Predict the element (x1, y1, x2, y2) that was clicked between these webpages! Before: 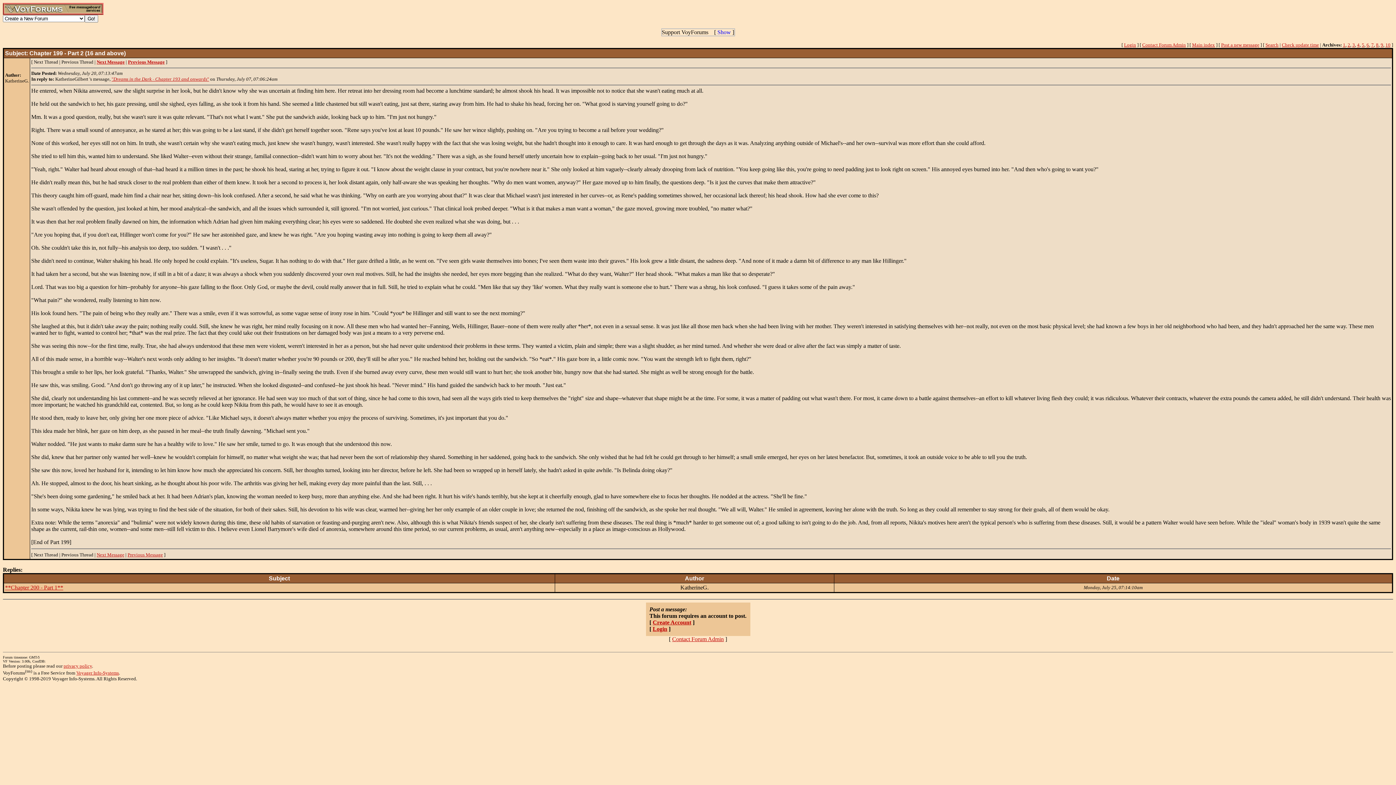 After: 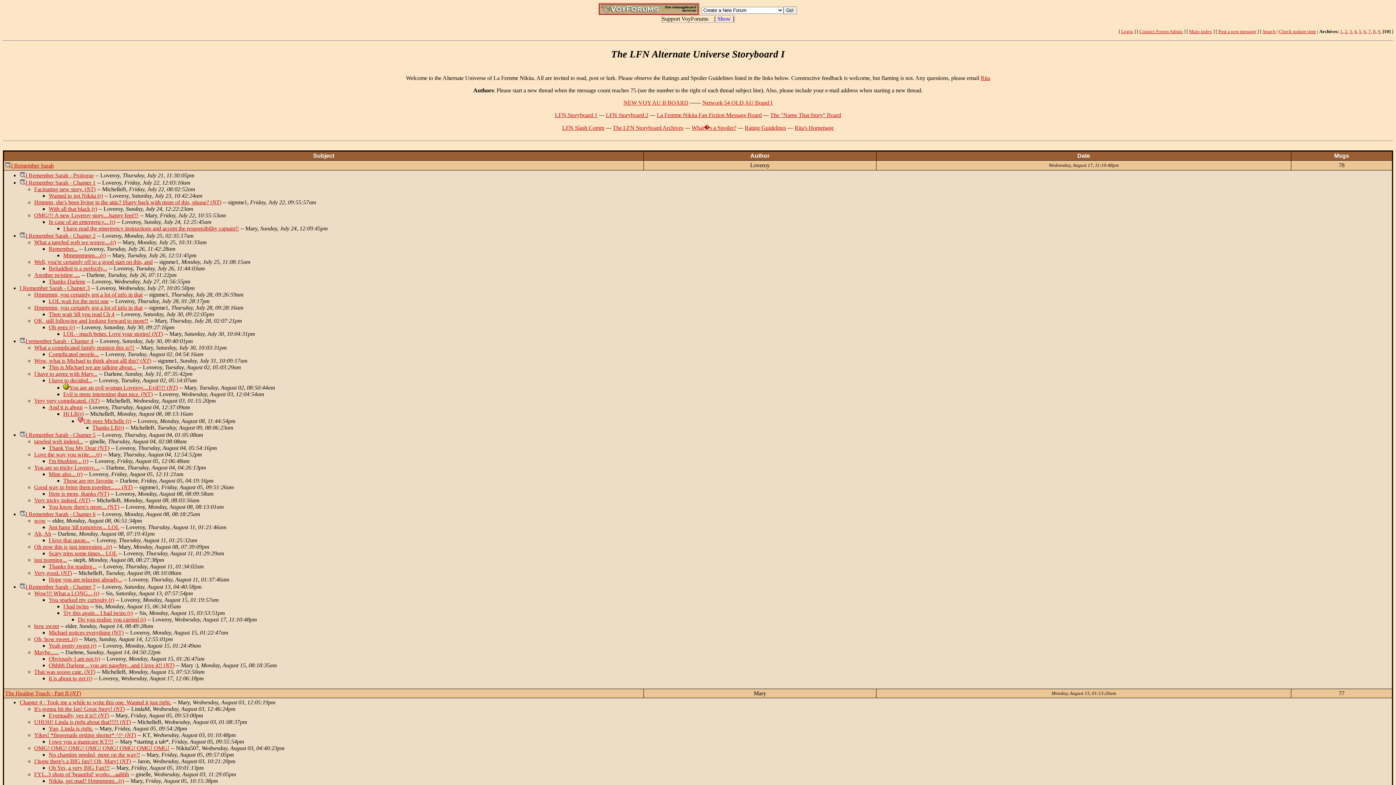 Action: bbox: (1385, 42, 1390, 47) label: 10